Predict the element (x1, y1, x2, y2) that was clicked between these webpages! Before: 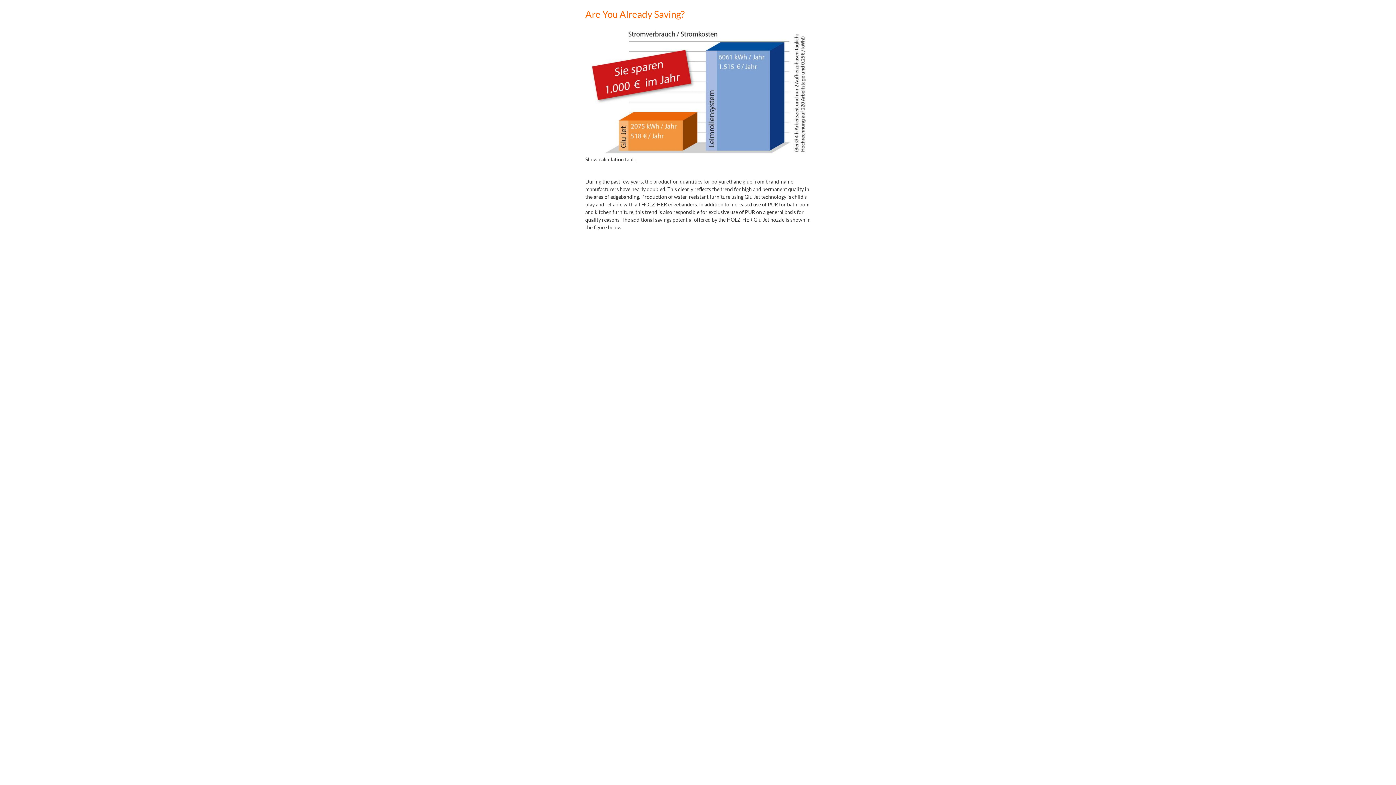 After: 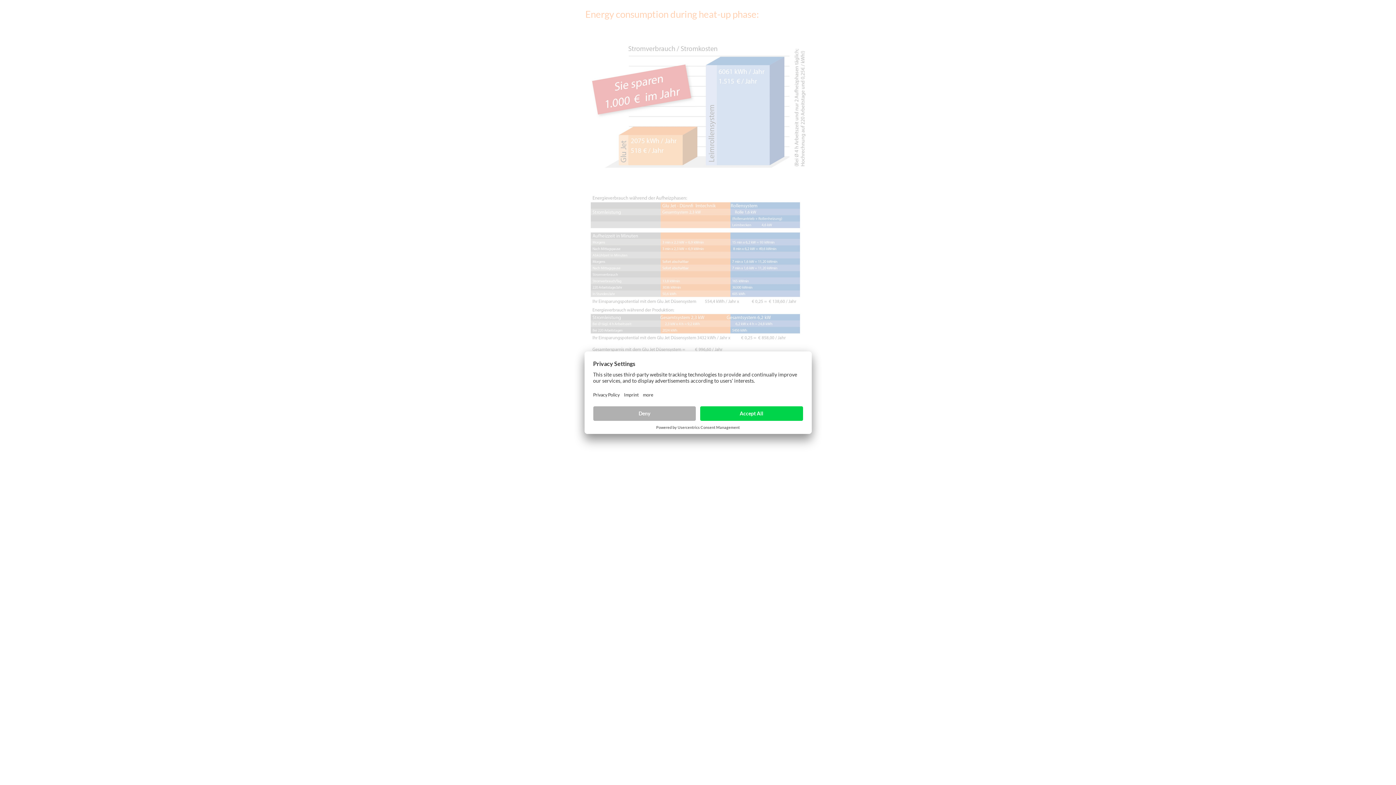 Action: bbox: (585, 156, 636, 162) label: Show calculation table